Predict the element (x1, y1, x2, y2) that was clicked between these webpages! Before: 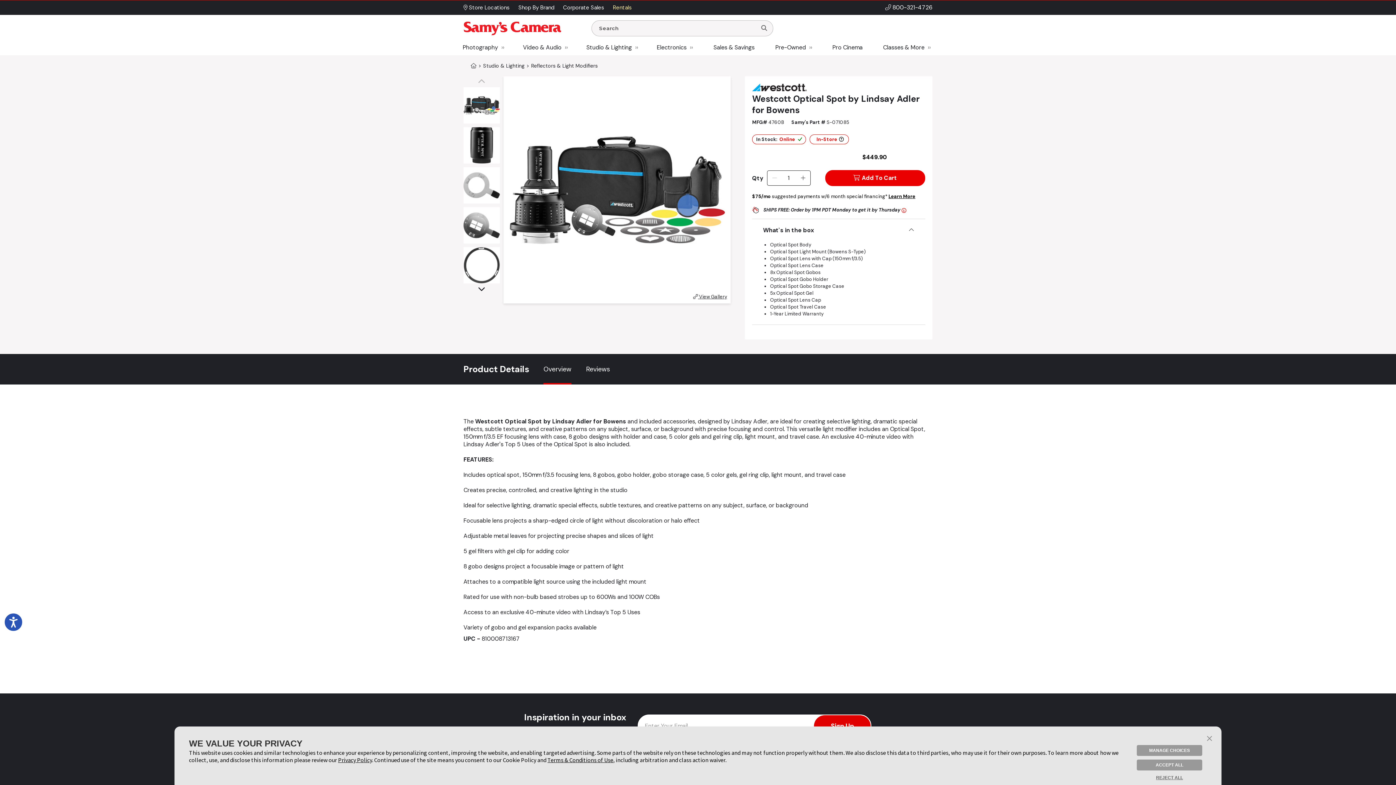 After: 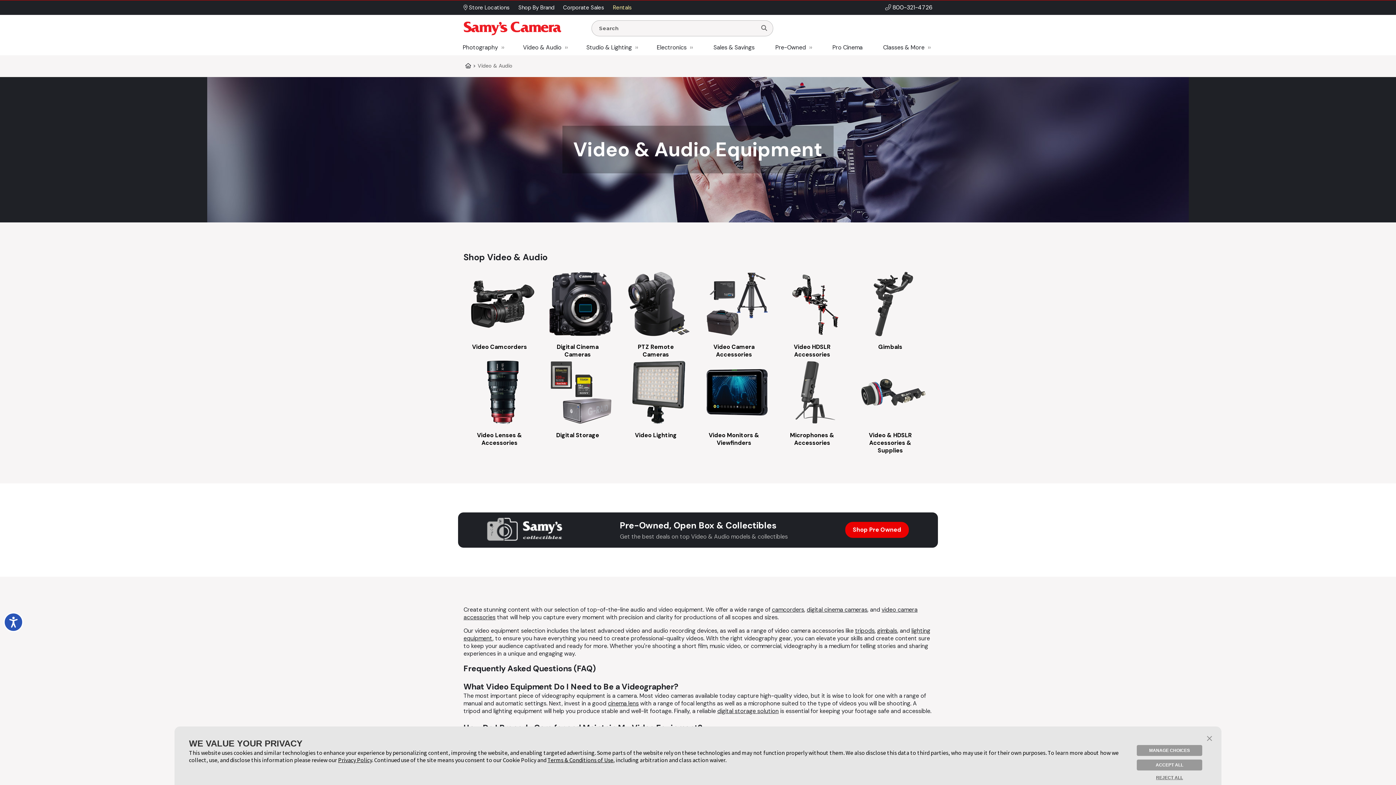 Action: bbox: (521, 41, 569, 53) label: Video & Audio